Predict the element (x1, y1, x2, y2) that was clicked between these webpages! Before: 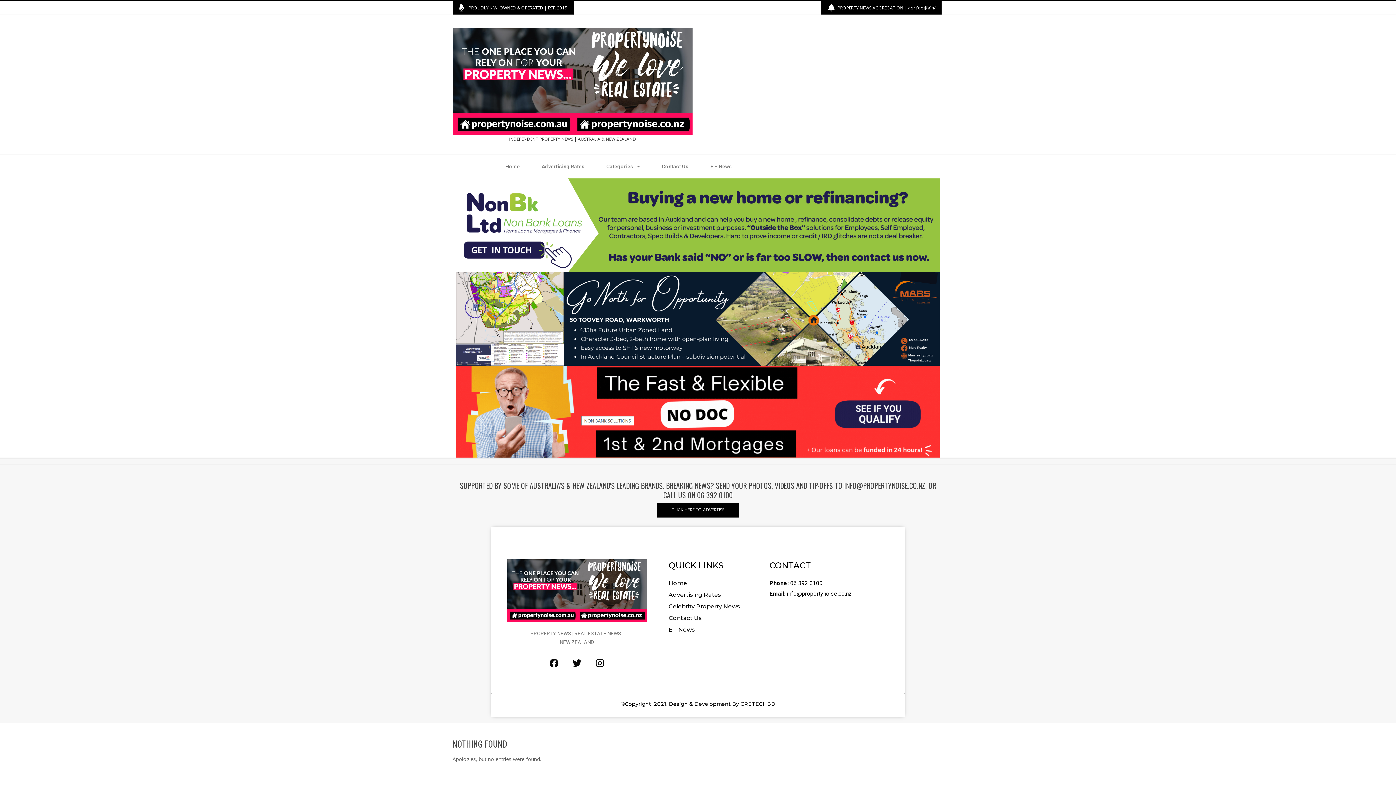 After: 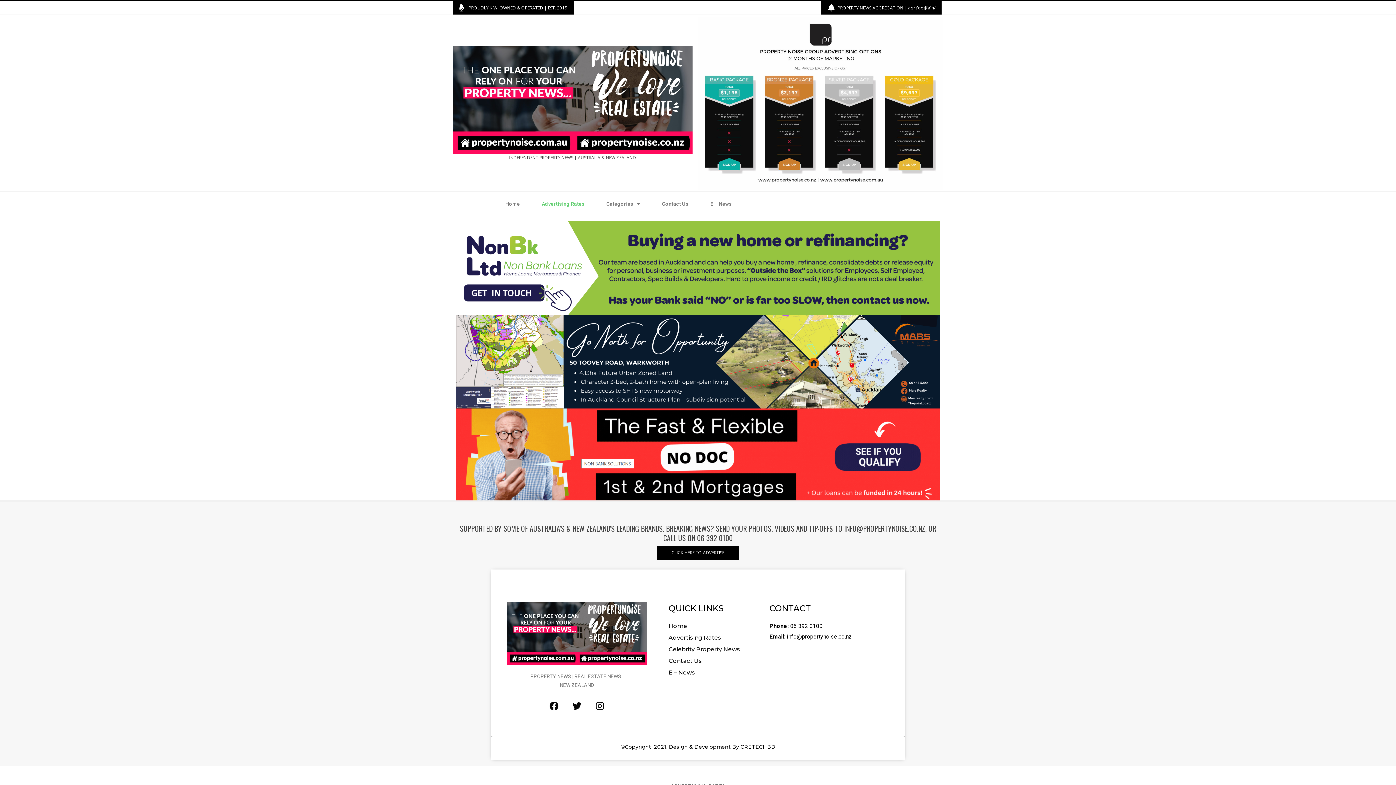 Action: bbox: (668, 590, 721, 599) label: Advertising Rates